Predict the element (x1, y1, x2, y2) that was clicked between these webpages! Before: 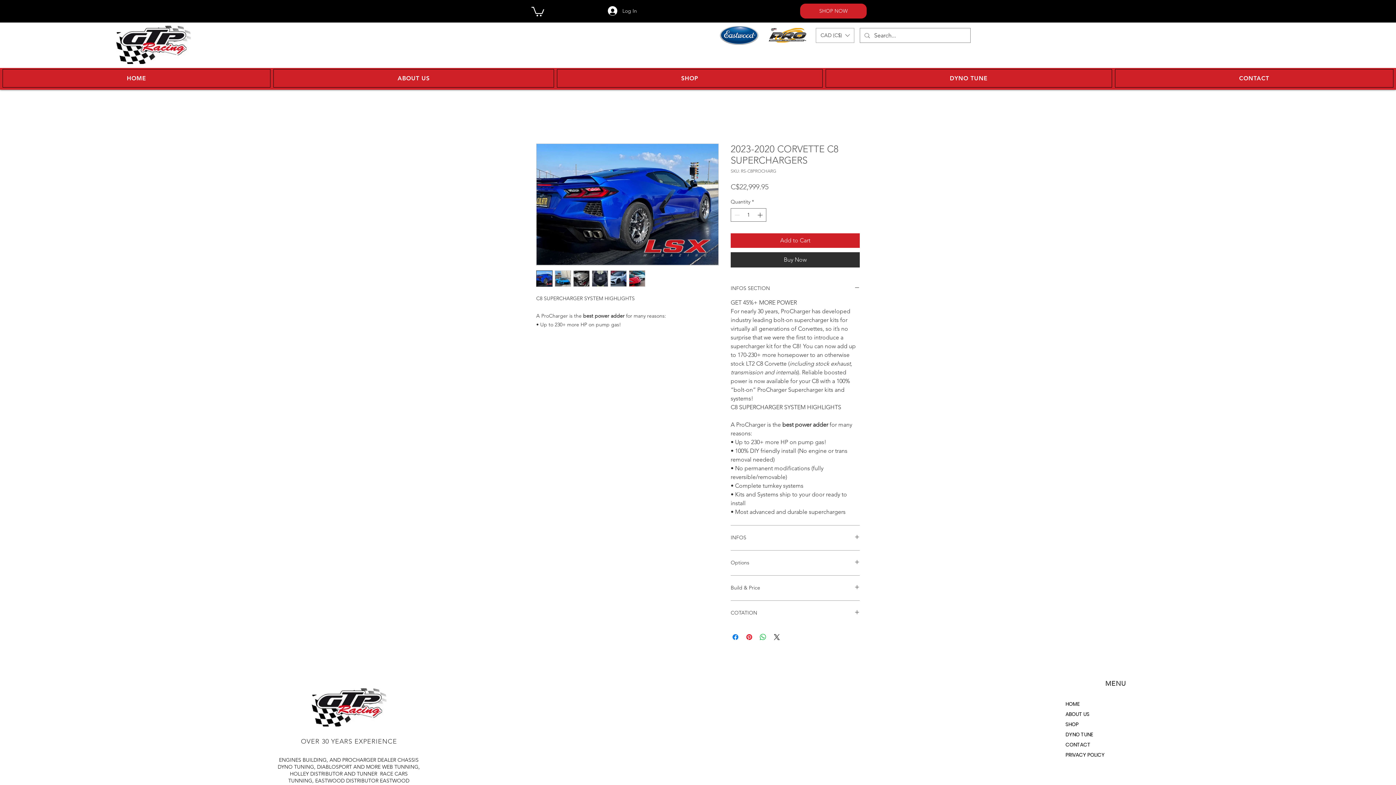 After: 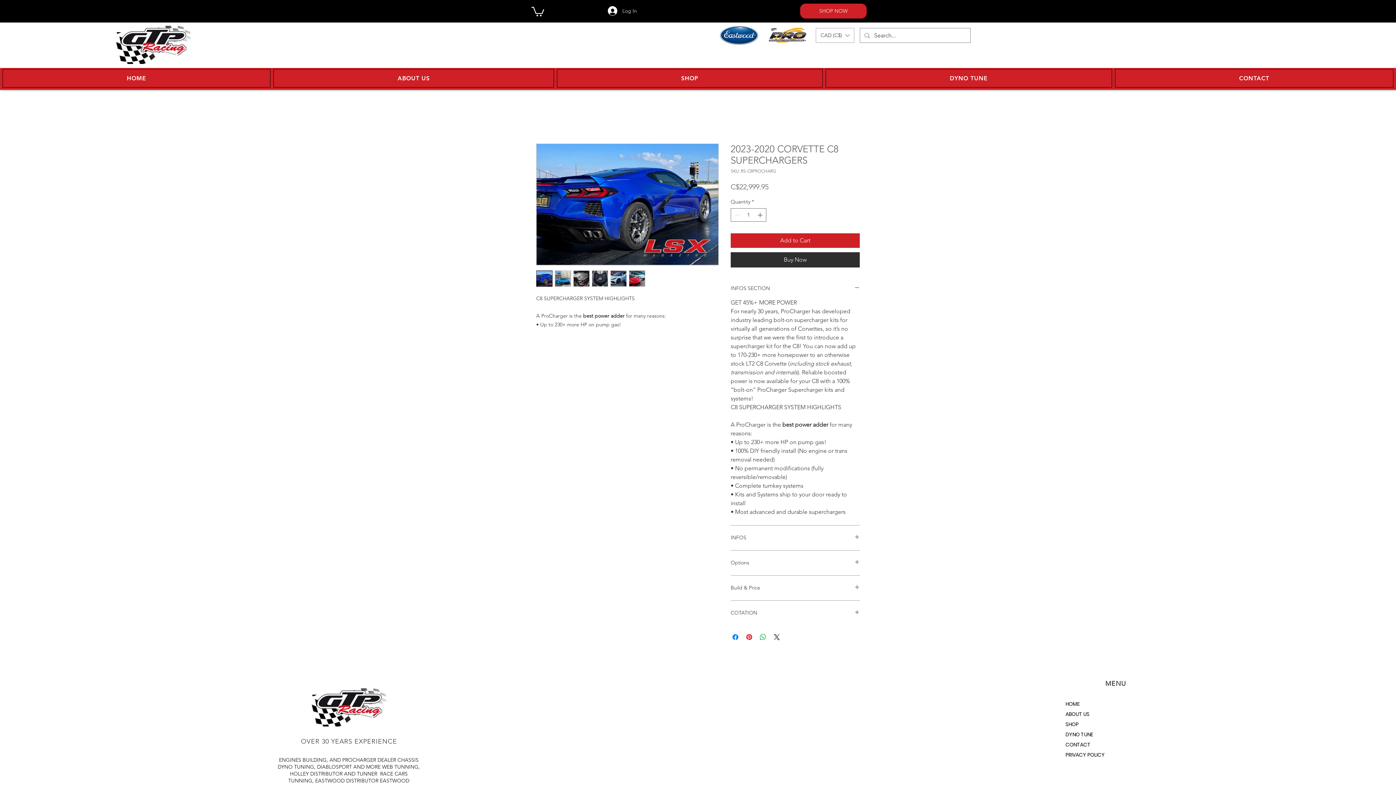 Action: bbox: (531, 5, 544, 16)